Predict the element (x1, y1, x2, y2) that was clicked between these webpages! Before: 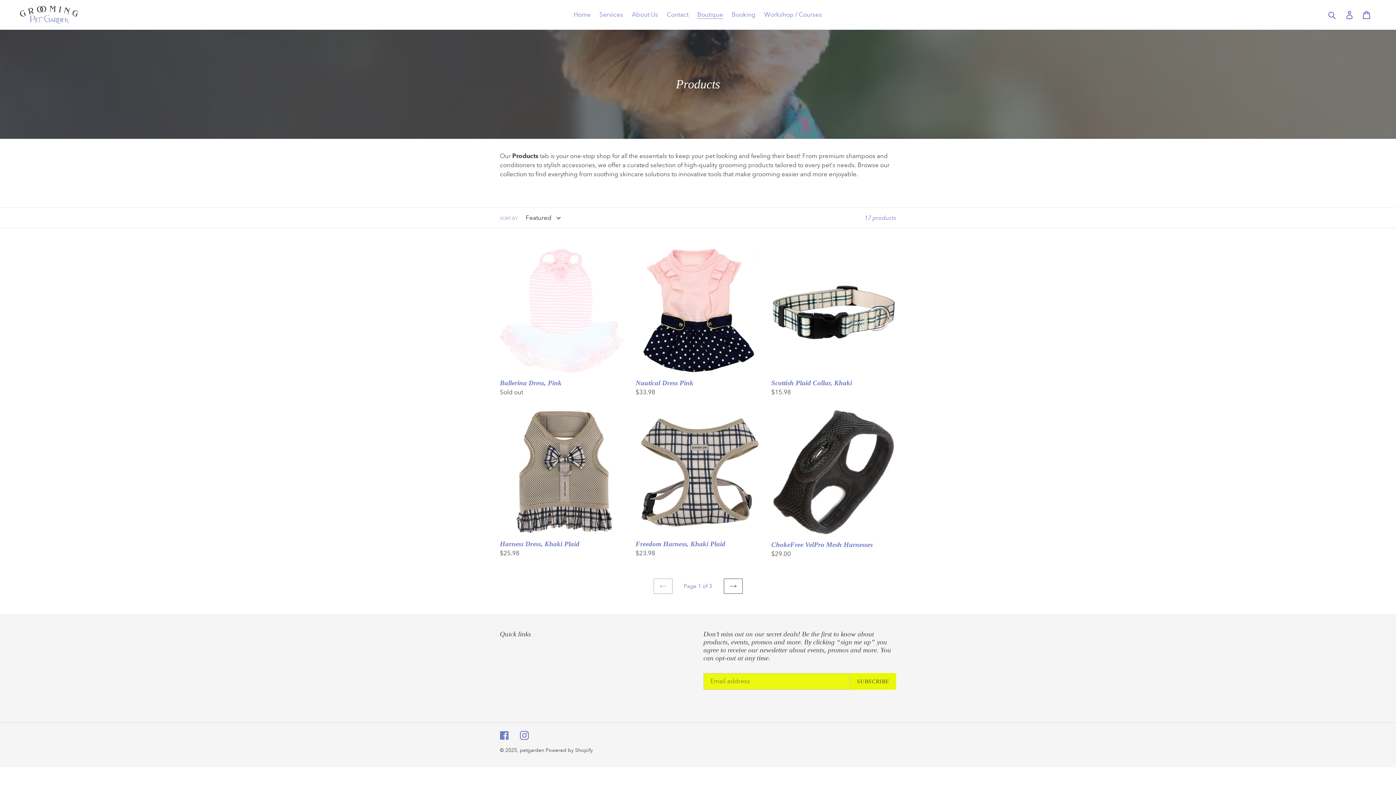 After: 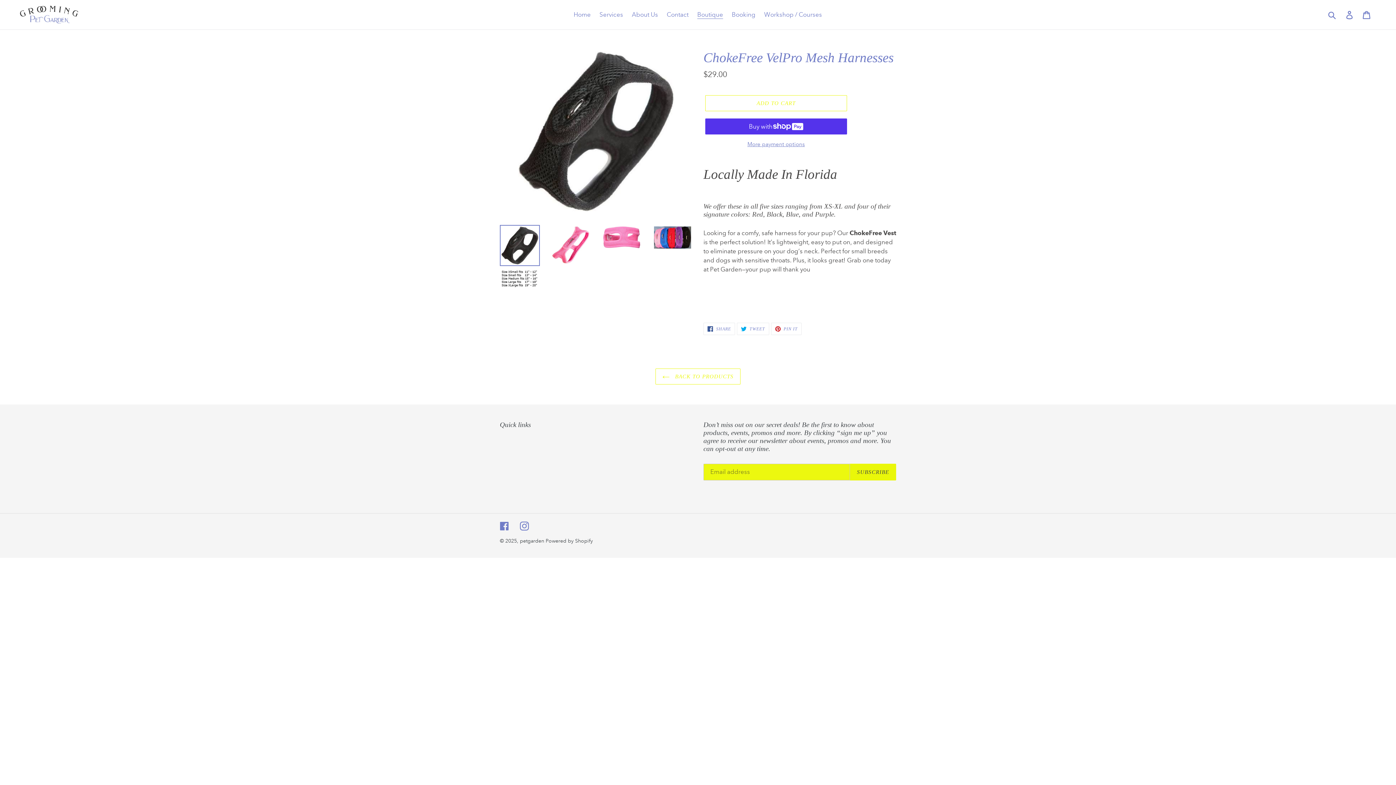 Action: bbox: (771, 409, 896, 558) label: ChokeFree VelPro Mesh Harnesses